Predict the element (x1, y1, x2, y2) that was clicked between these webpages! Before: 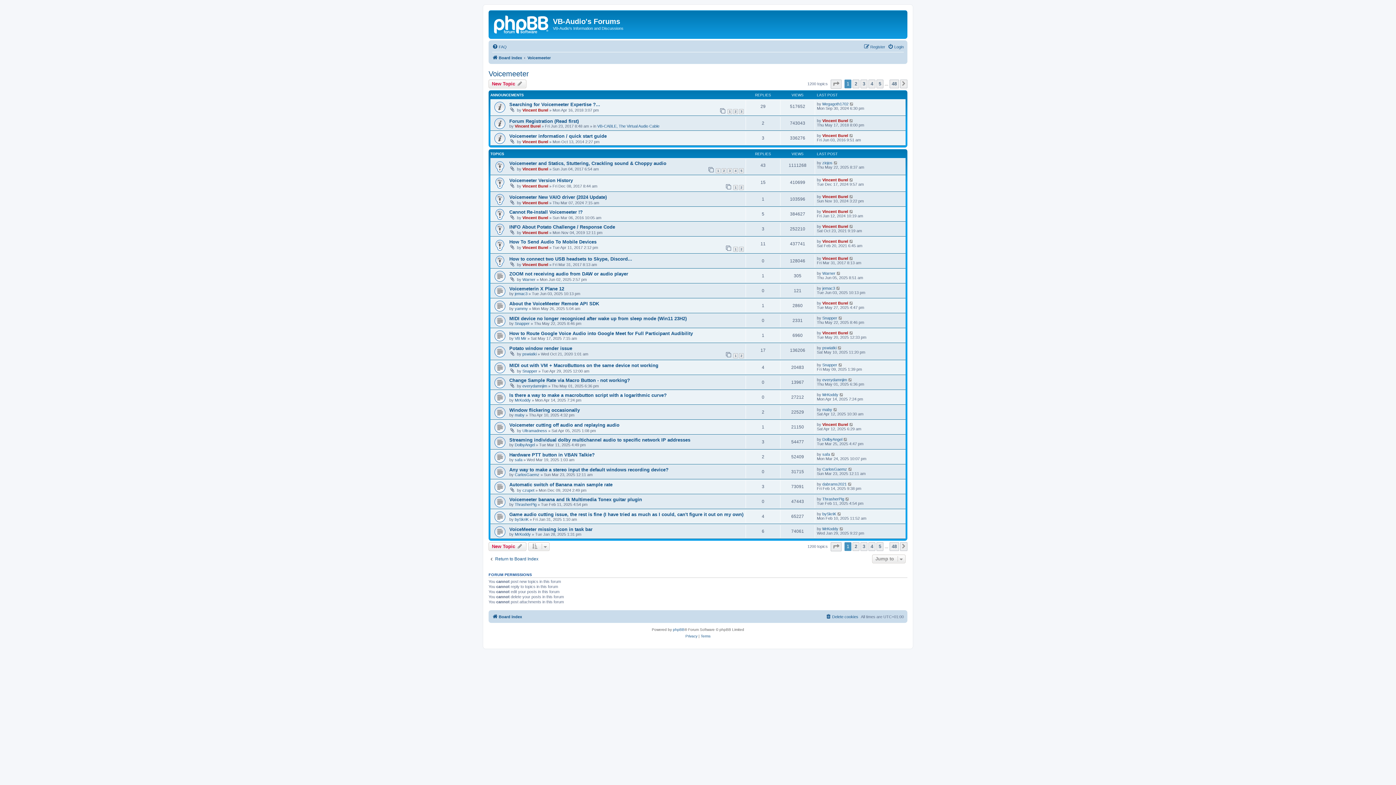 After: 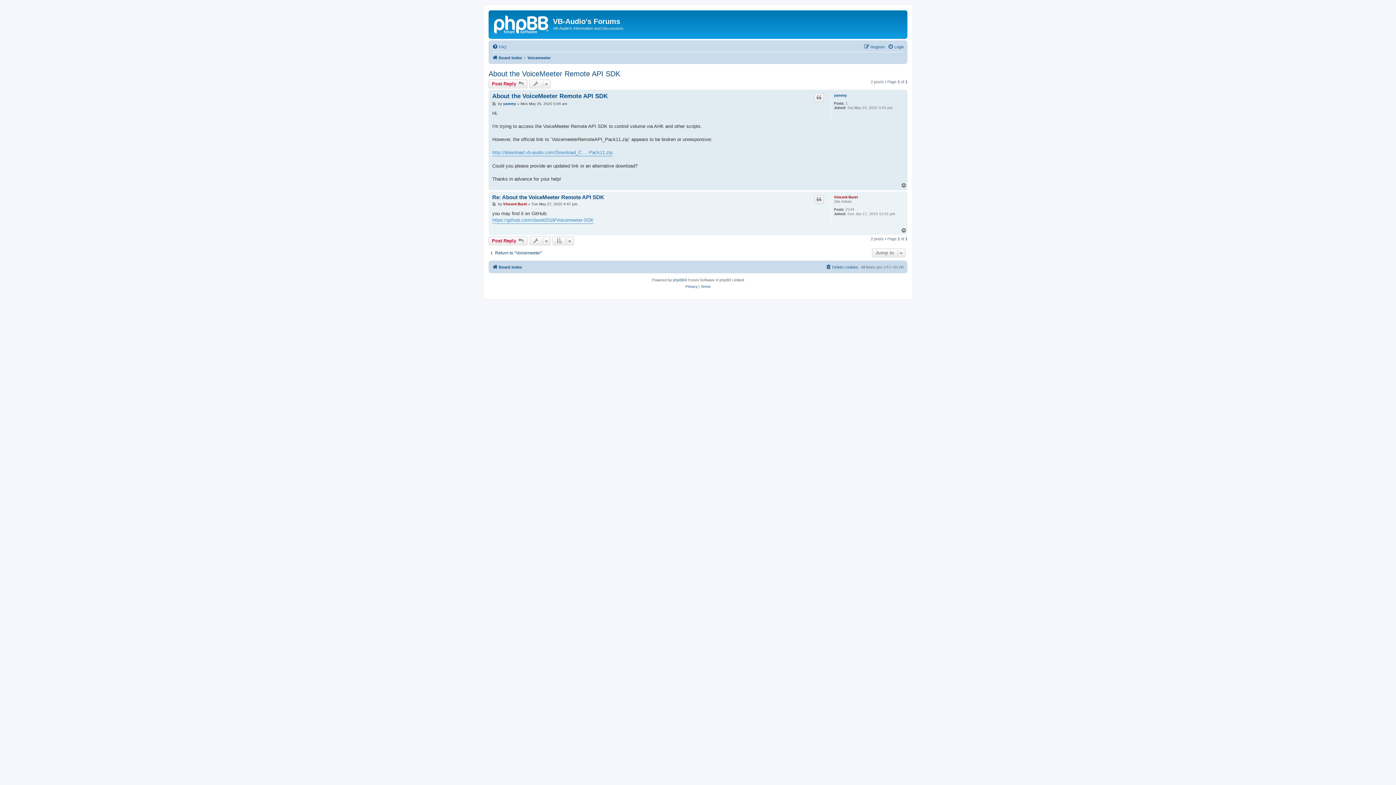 Action: bbox: (509, 301, 599, 306) label: About the VoiceMeeter Remote API SDK